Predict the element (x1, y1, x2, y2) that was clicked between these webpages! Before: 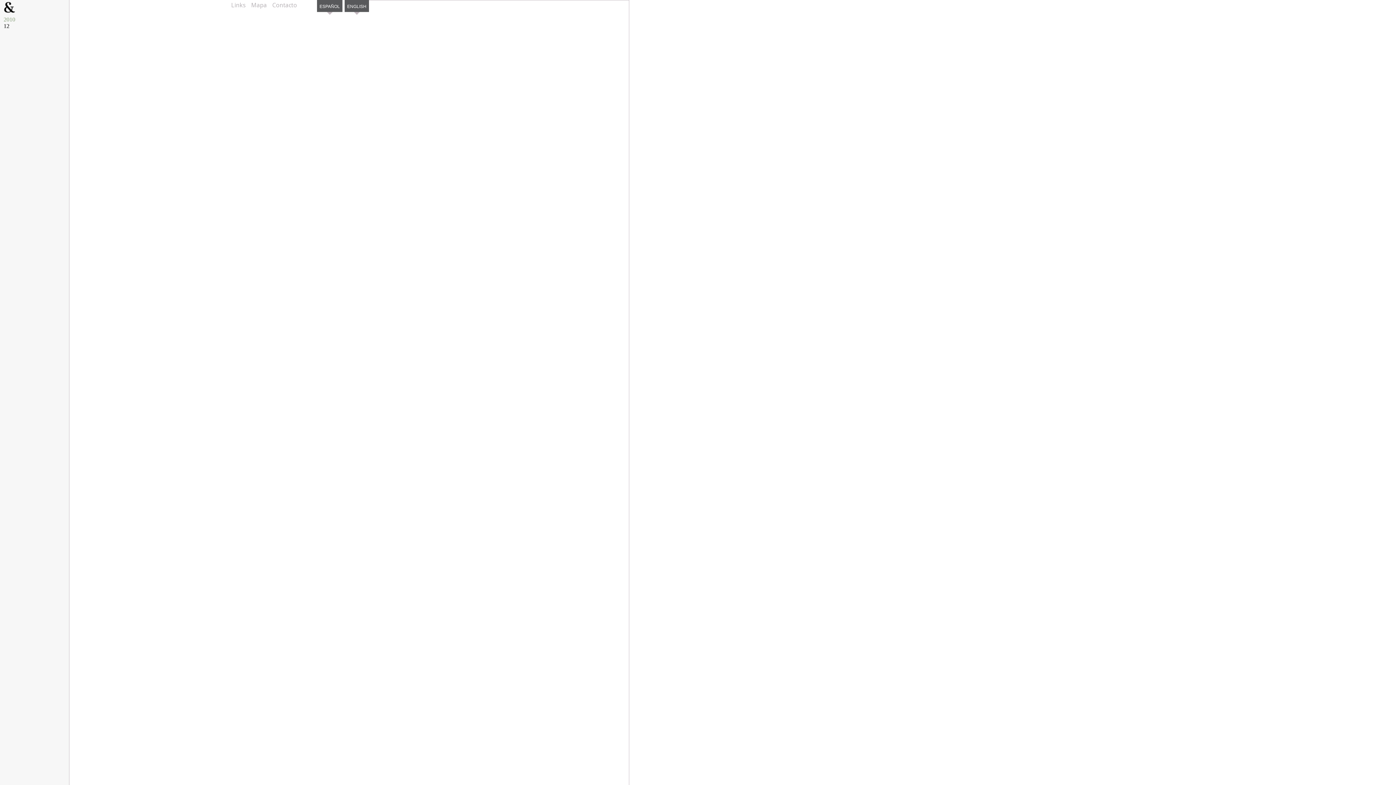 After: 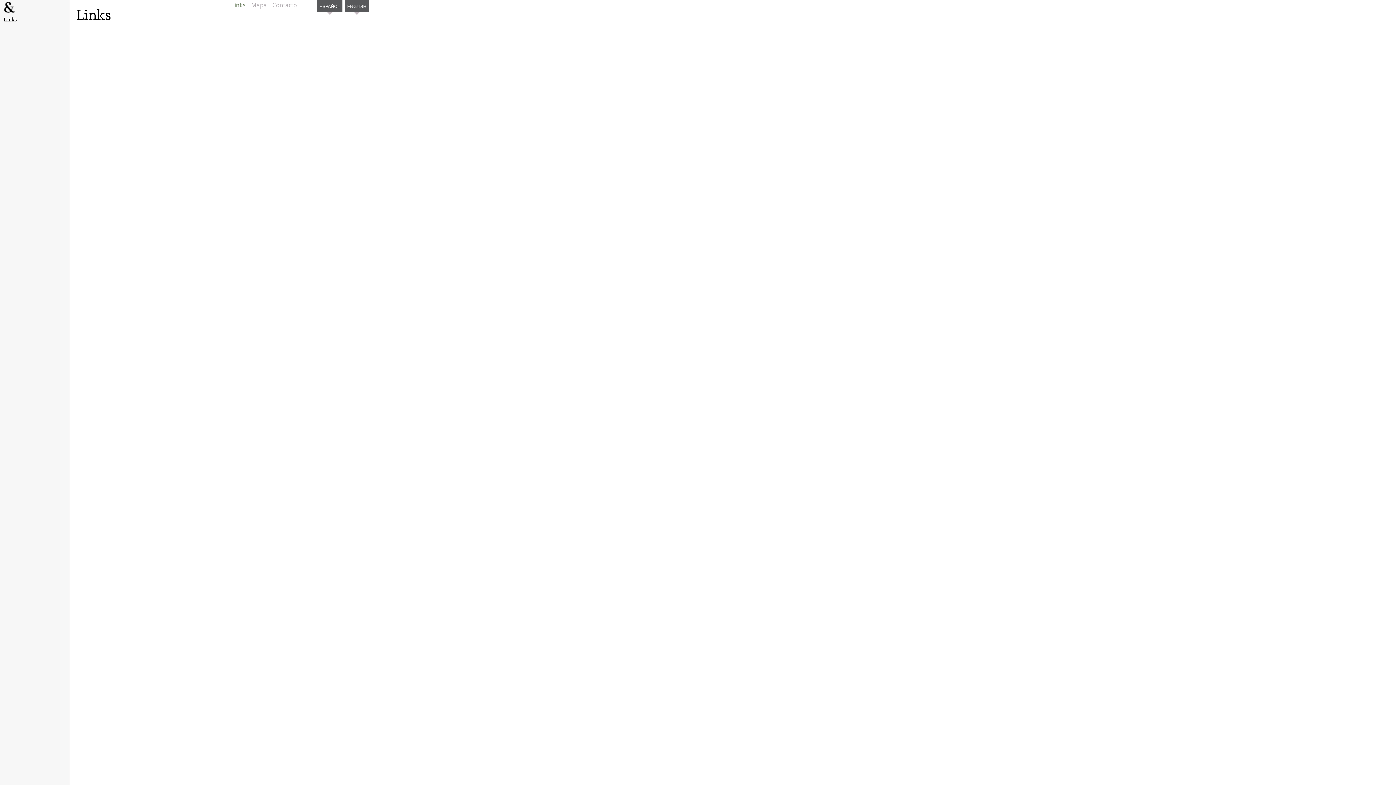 Action: bbox: (229, 0, 247, 10) label: Links